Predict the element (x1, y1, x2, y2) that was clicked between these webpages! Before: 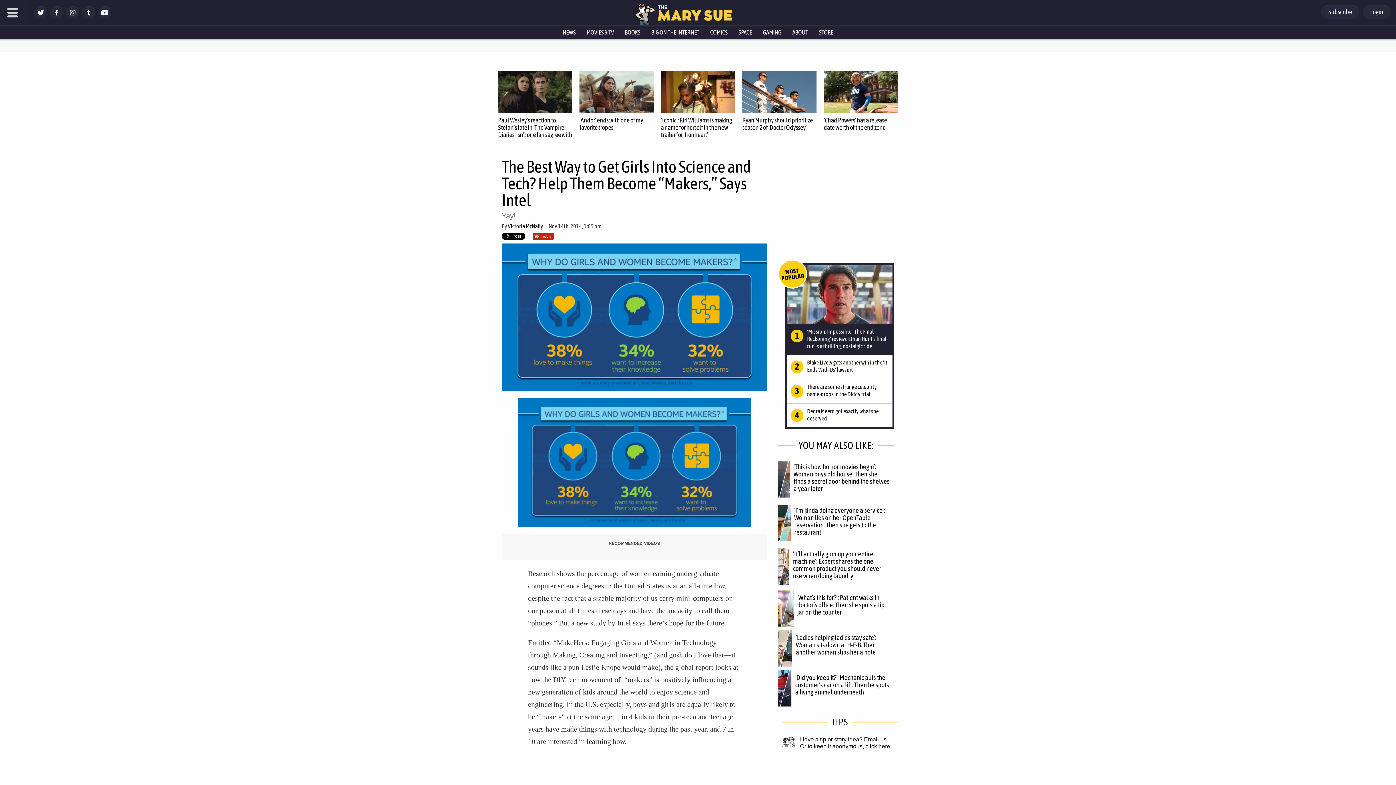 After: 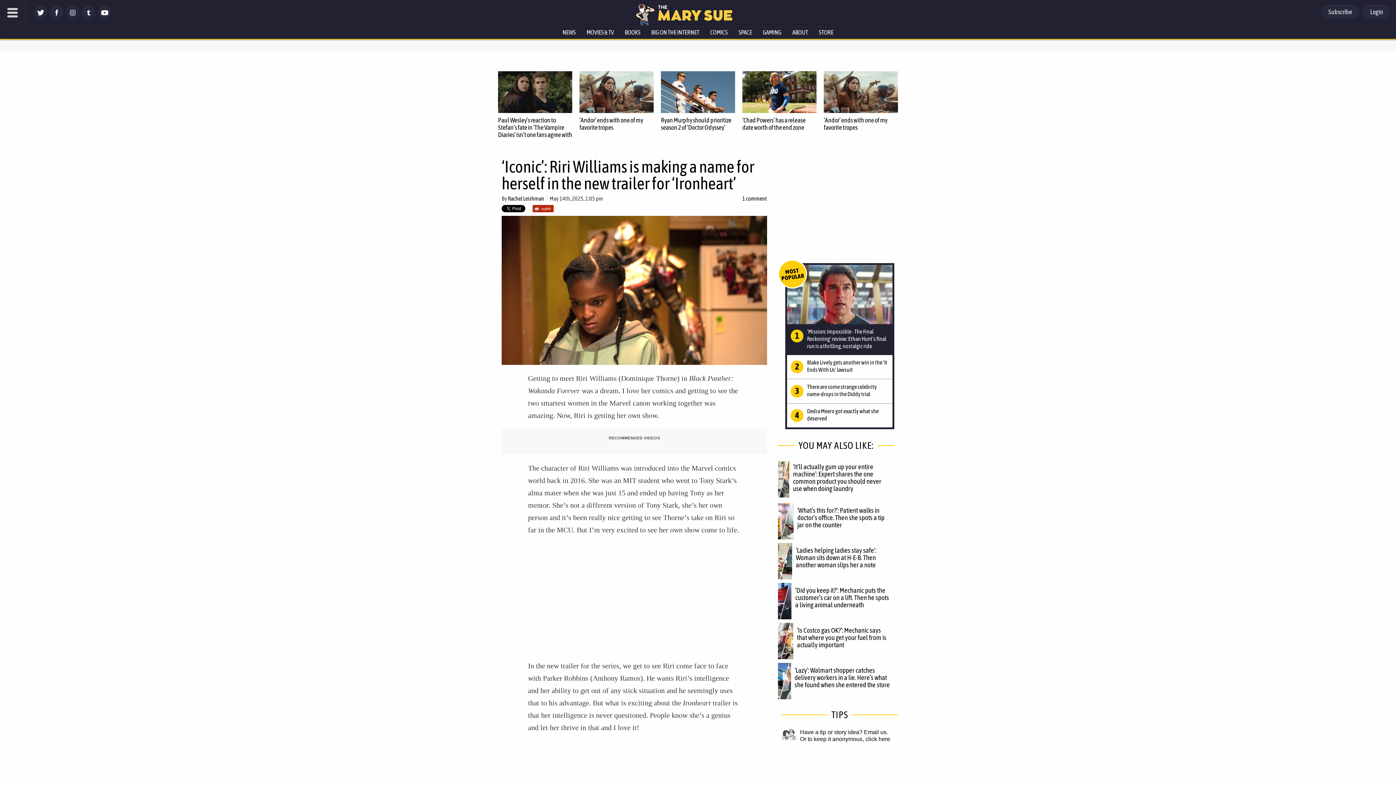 Action: label: ‘Iconic’: Riri Williams is making a name for herself in the new trailer for ‘Ironheart’ bbox: (661, 116, 732, 138)